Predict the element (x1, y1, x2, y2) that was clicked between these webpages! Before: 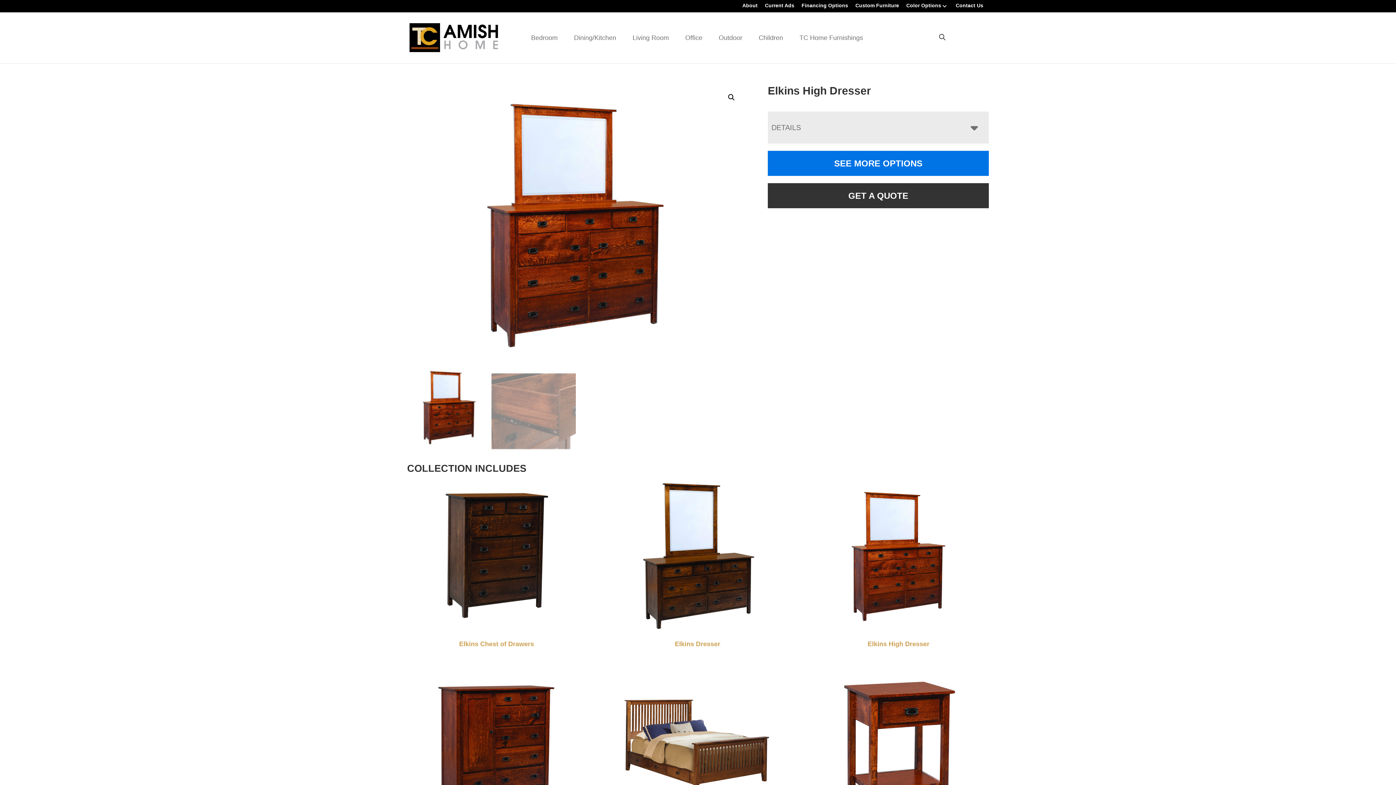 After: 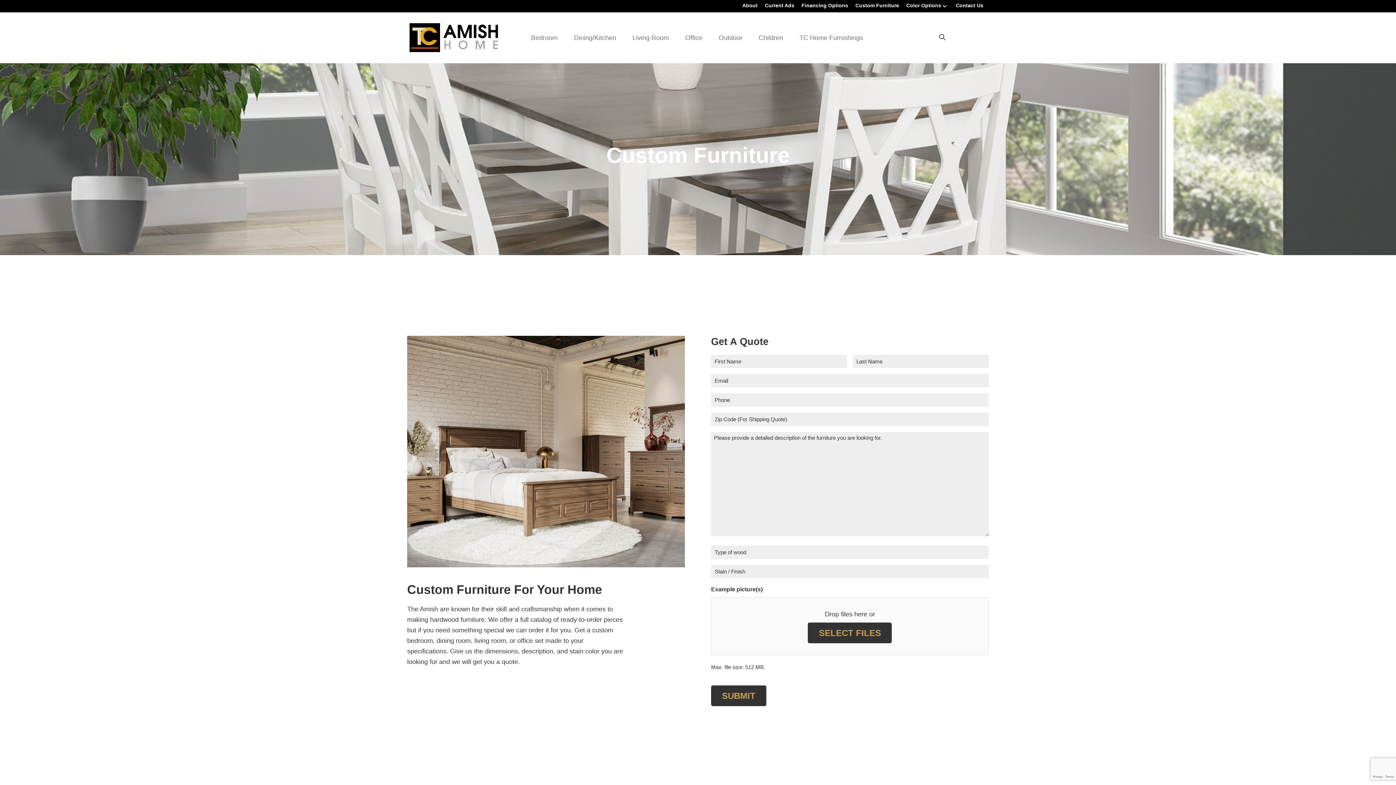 Action: bbox: (855, 2, 899, 8) label: Custom Furniture